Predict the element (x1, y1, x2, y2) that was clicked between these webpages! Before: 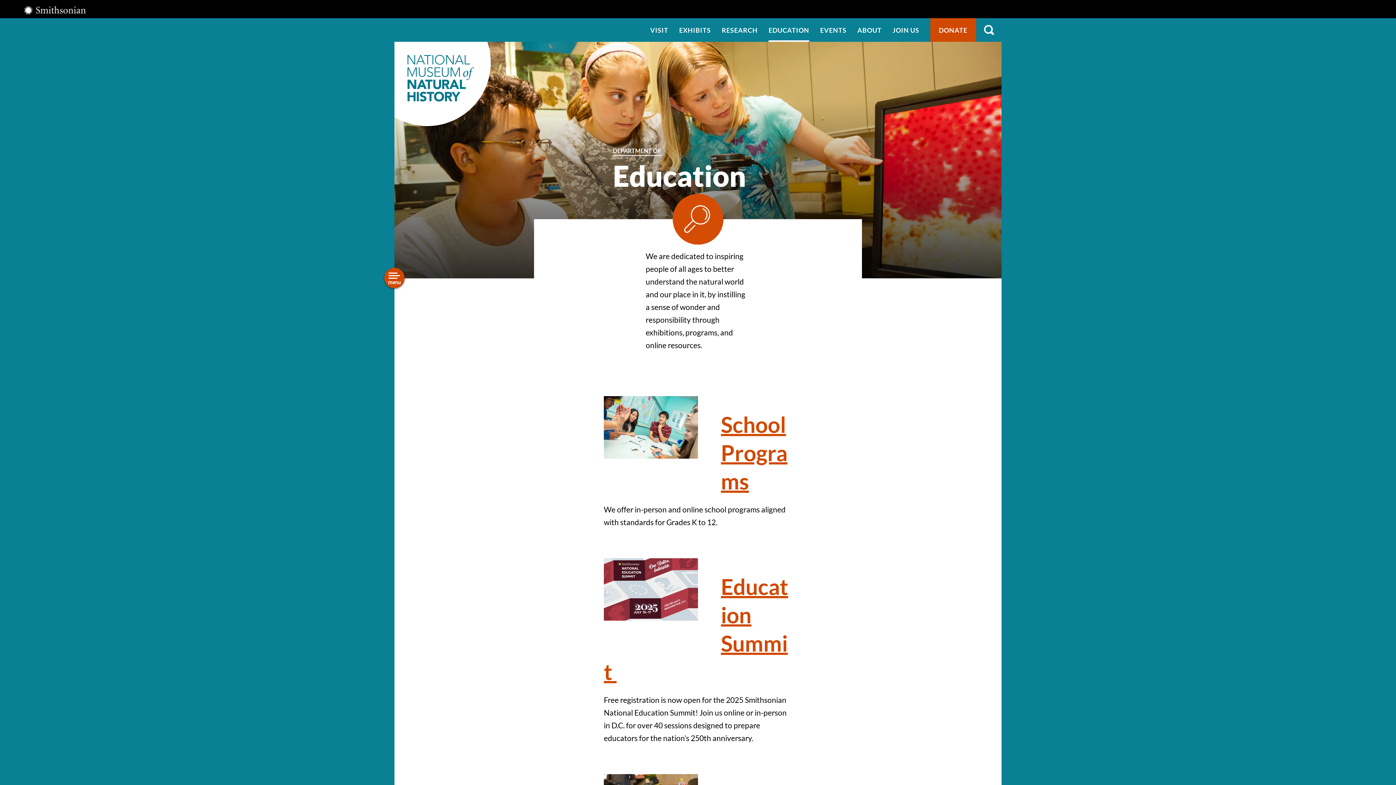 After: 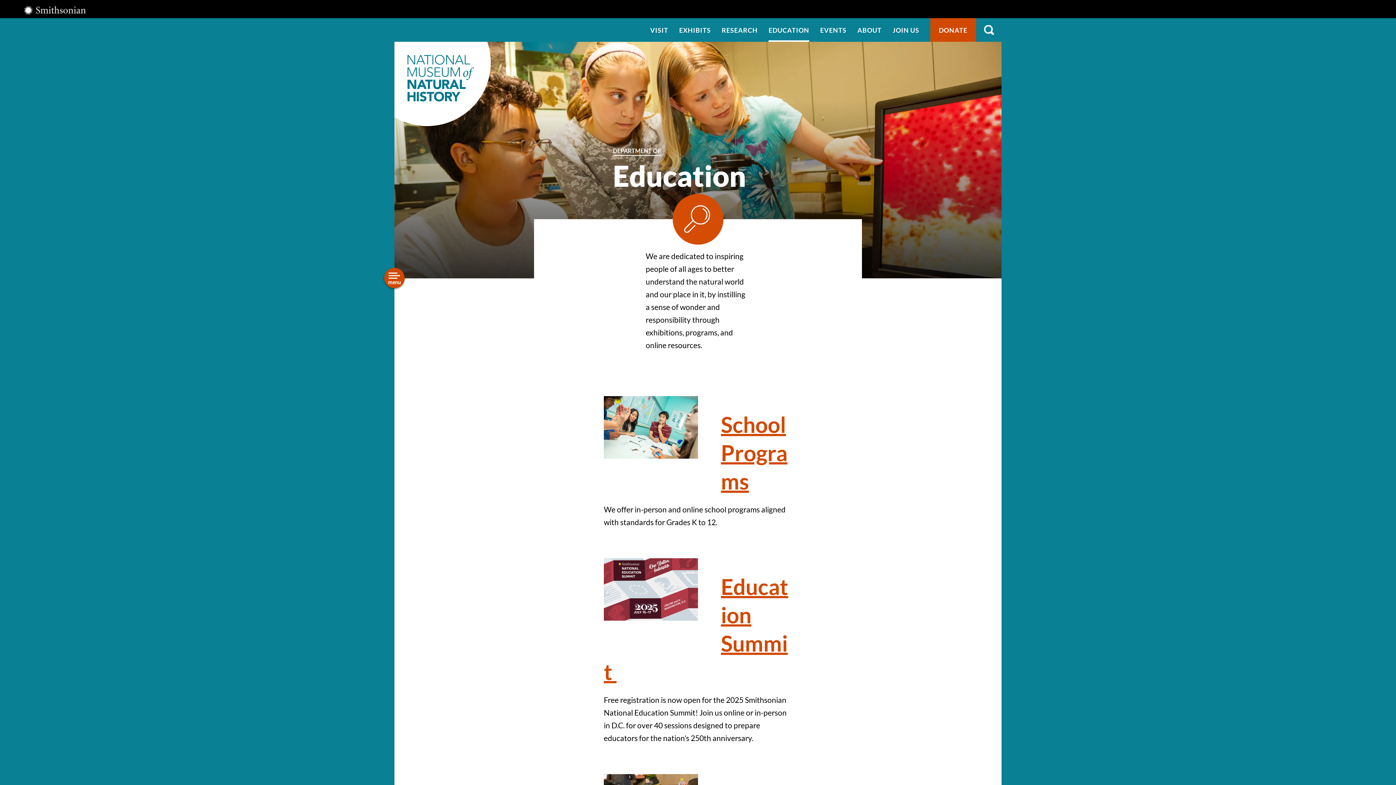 Action: label: Education bbox: (310, 318, 389, 328)